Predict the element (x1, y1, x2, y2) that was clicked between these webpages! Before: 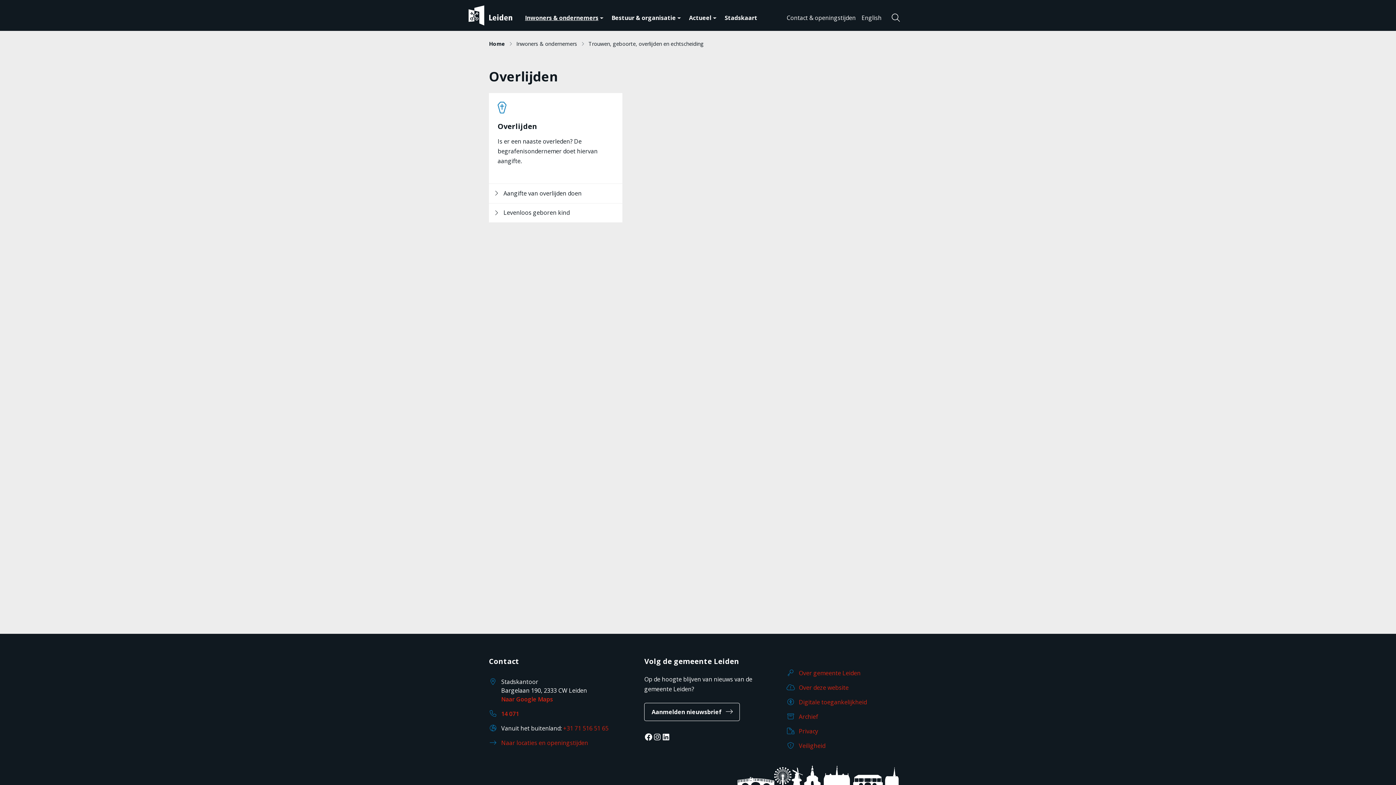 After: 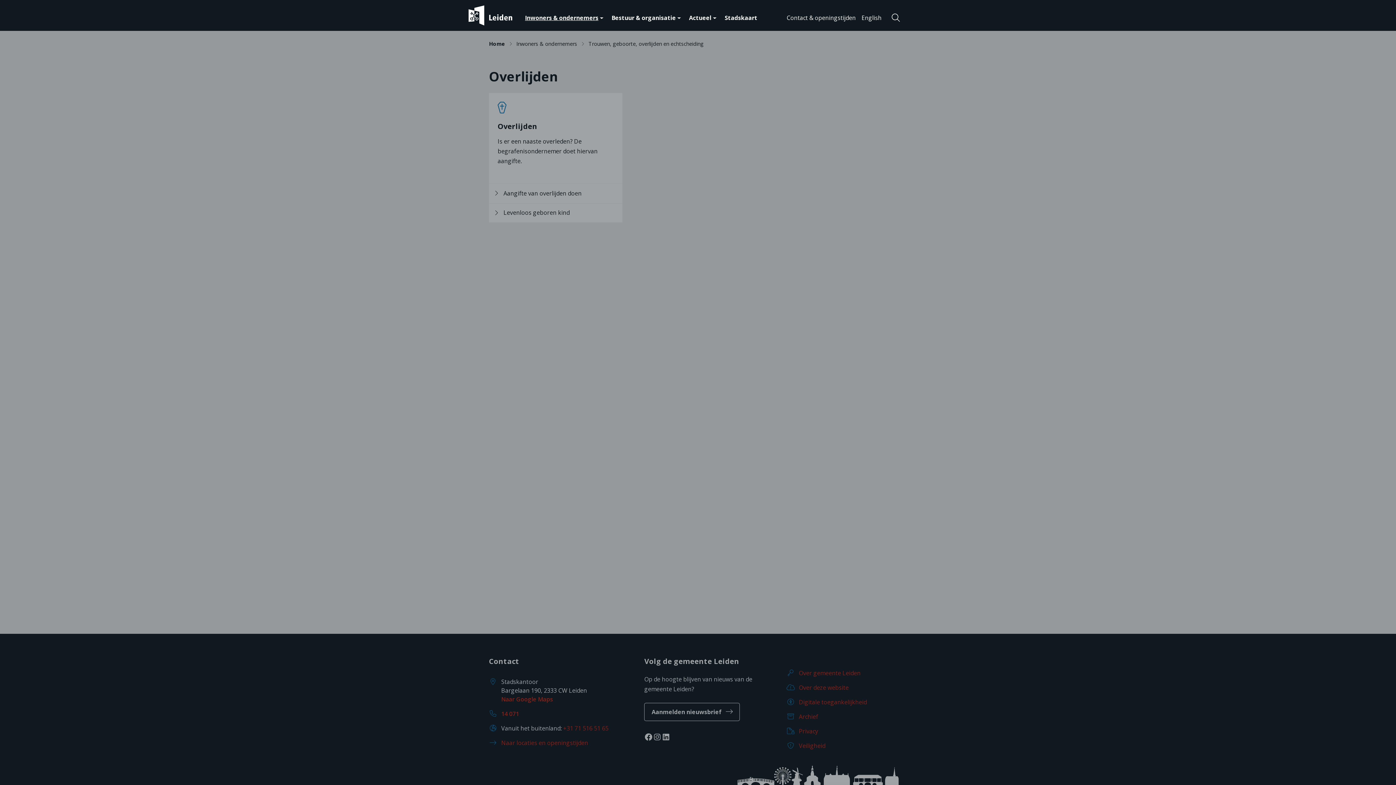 Action: bbox: (521, 0, 607, 30) label: Inwoners & ondernemers